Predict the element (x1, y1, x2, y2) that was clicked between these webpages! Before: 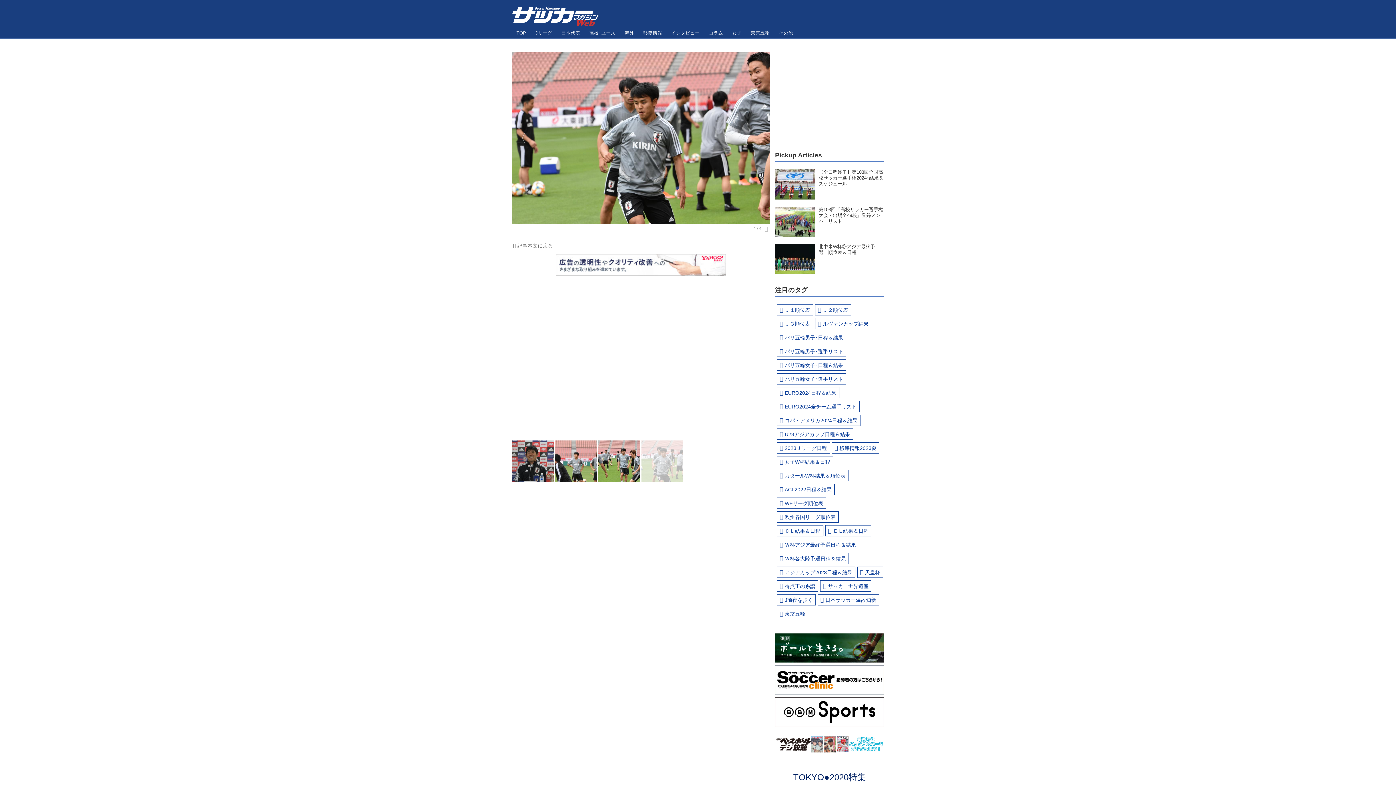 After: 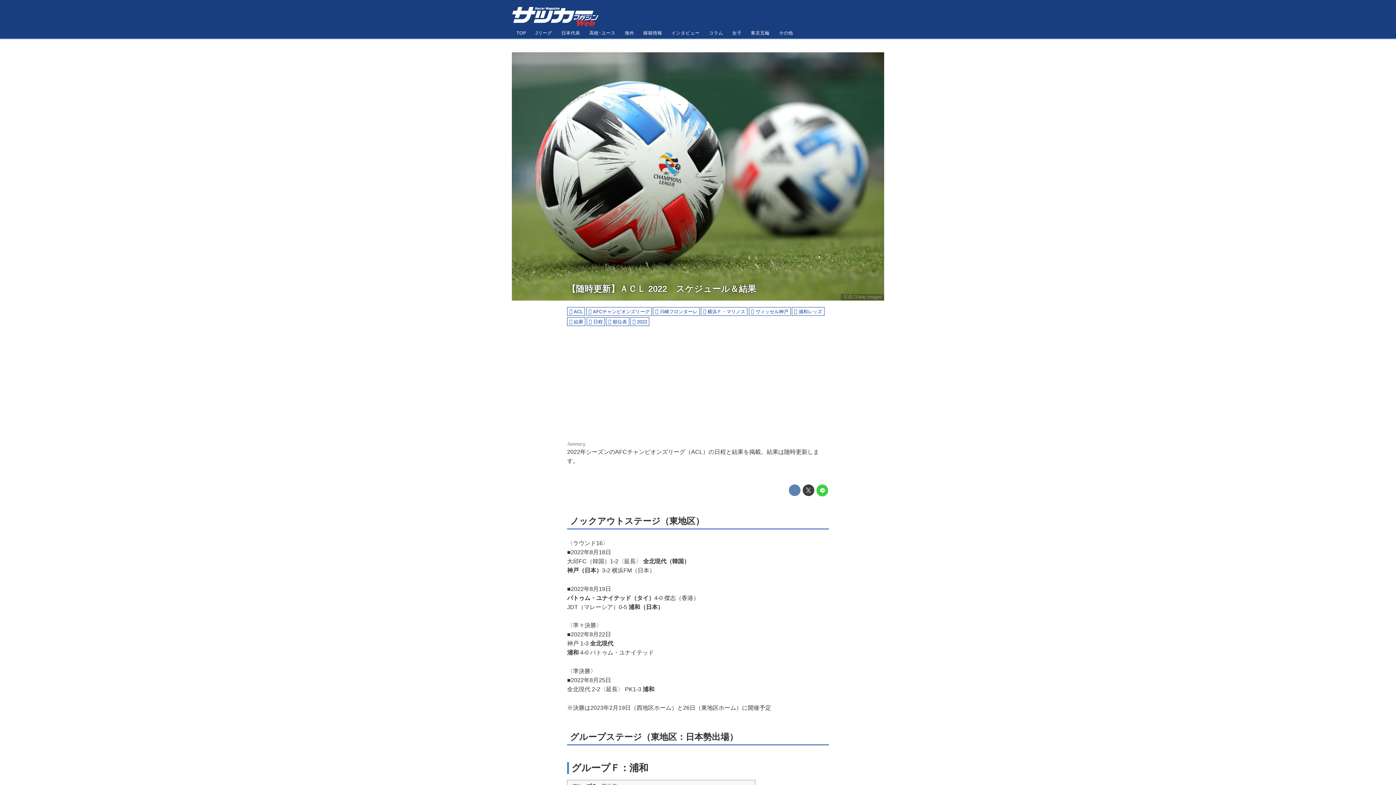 Action: bbox: (777, 484, 834, 494) label: ACL2022日程＆結果